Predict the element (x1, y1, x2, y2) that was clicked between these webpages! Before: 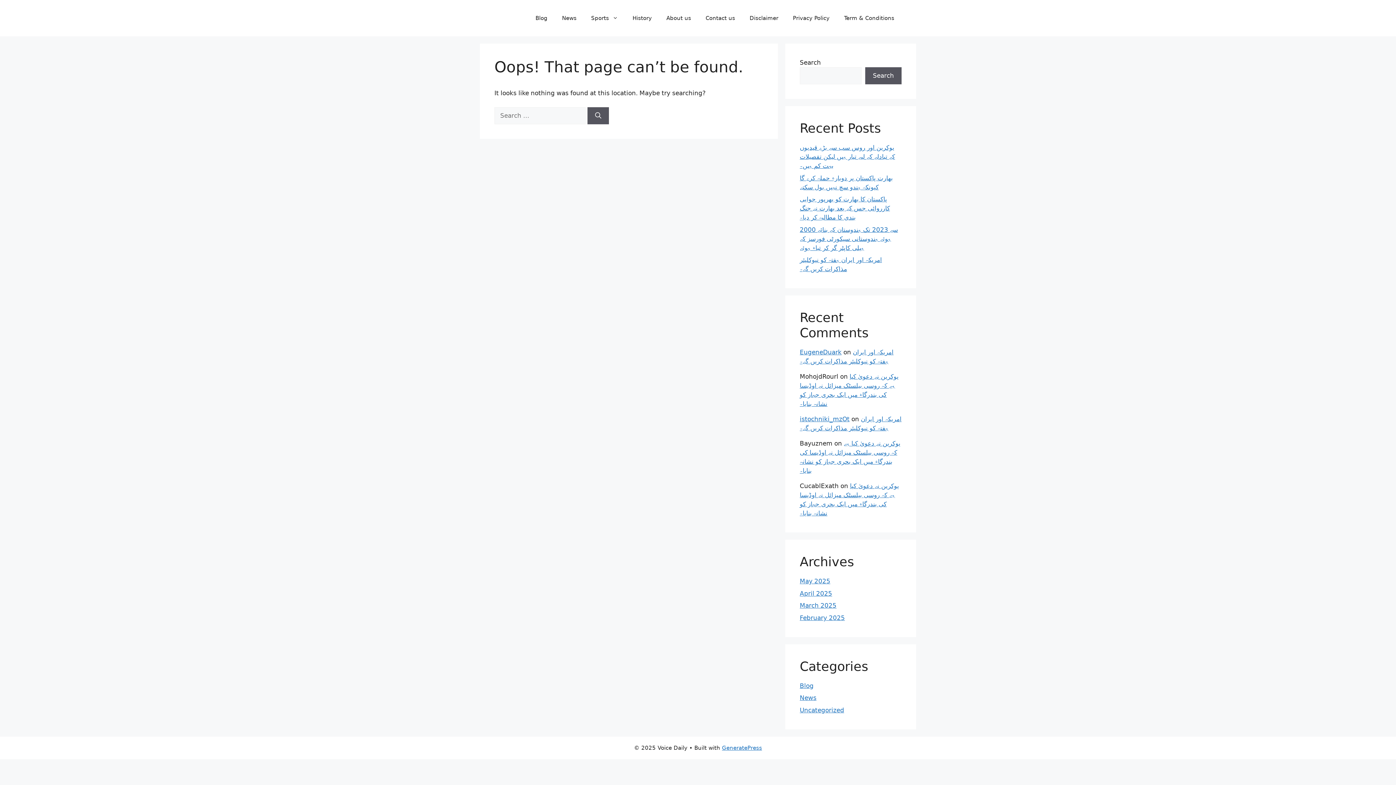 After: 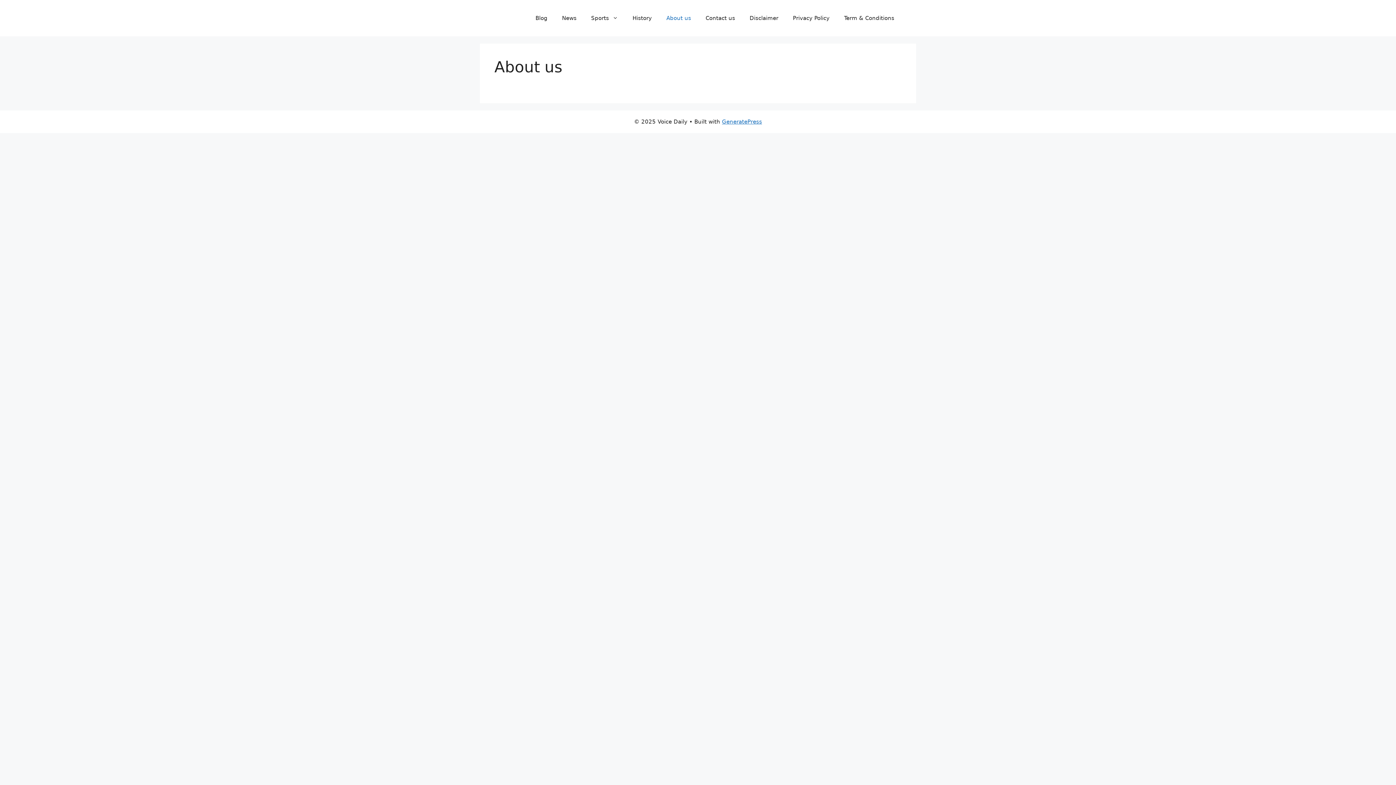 Action: bbox: (659, 7, 698, 29) label: About us